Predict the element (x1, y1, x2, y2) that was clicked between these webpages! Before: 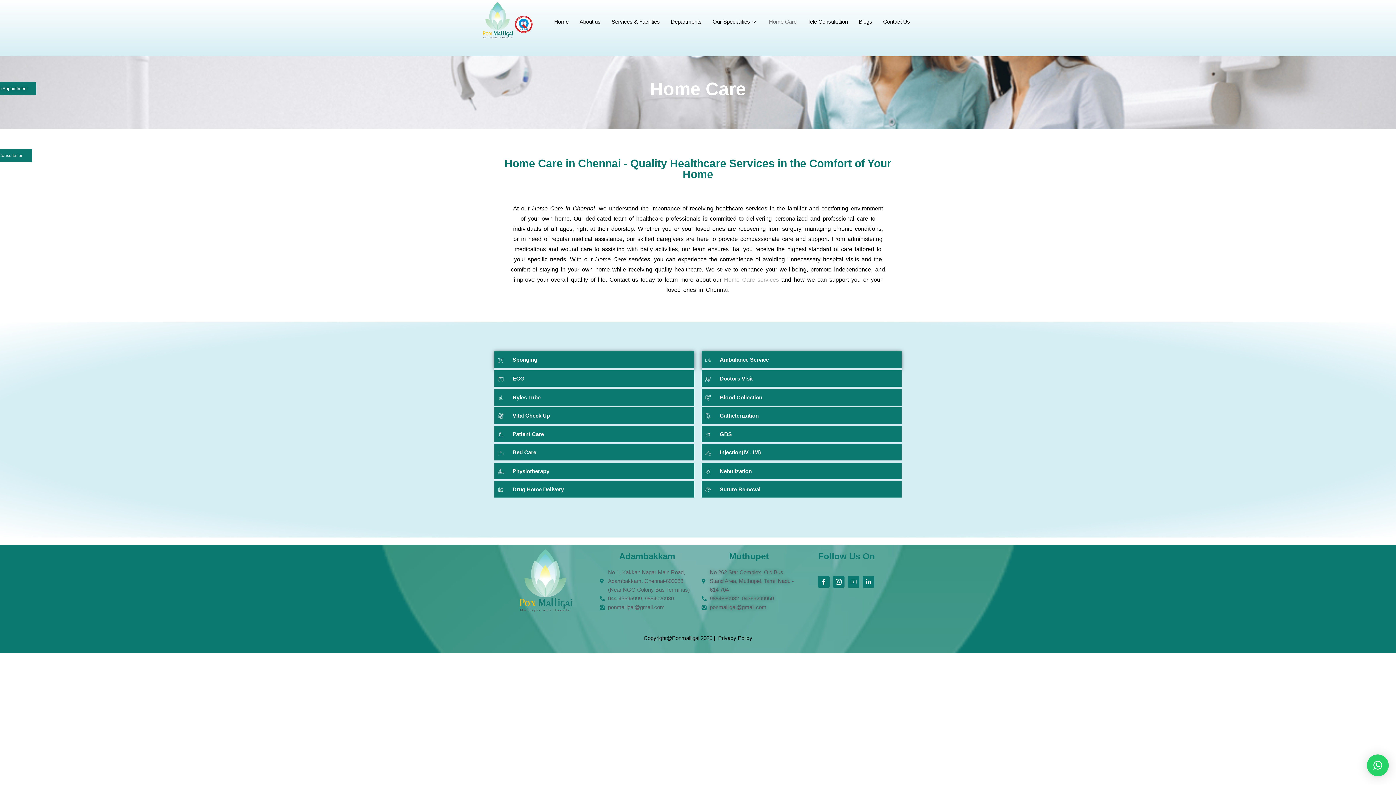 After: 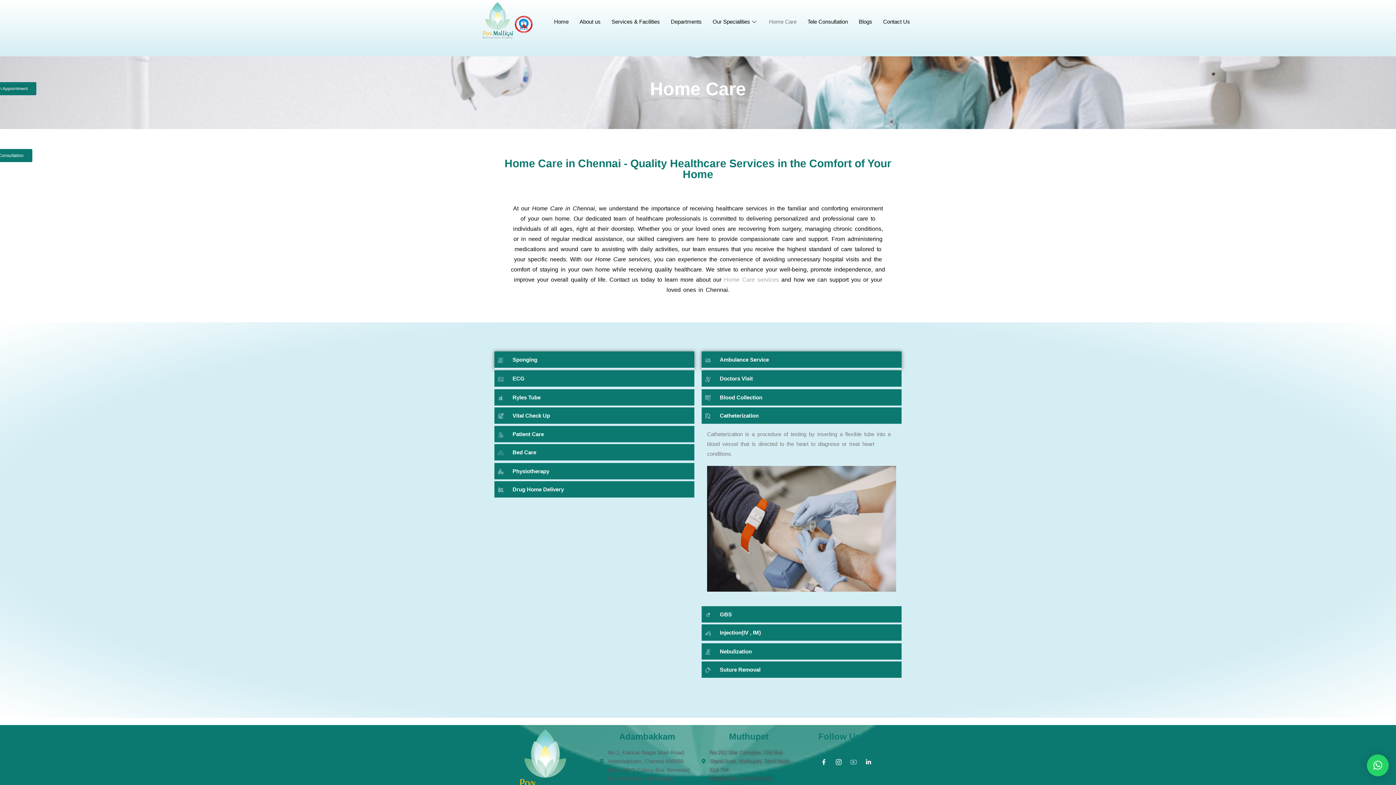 Action: bbox: (701, 407, 901, 425) label: Catheterization